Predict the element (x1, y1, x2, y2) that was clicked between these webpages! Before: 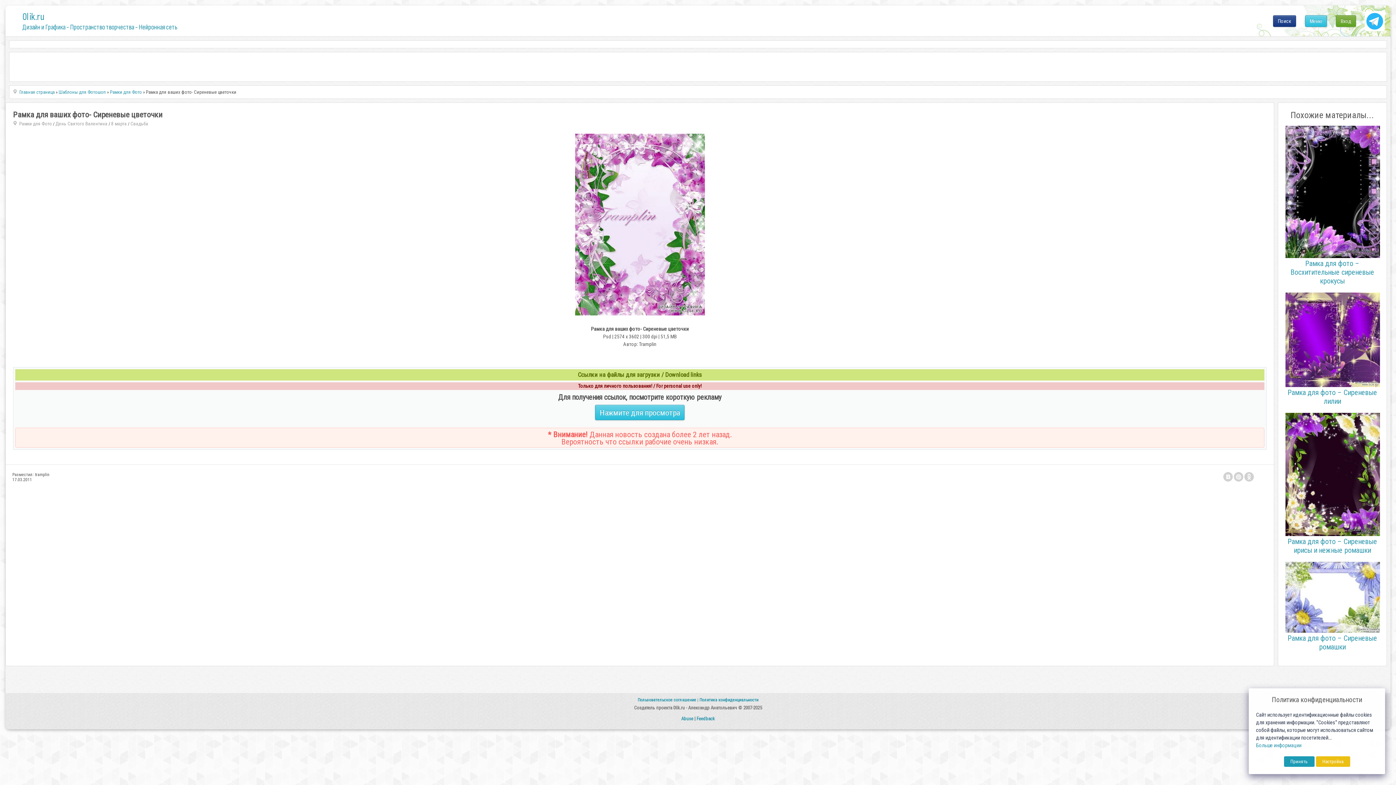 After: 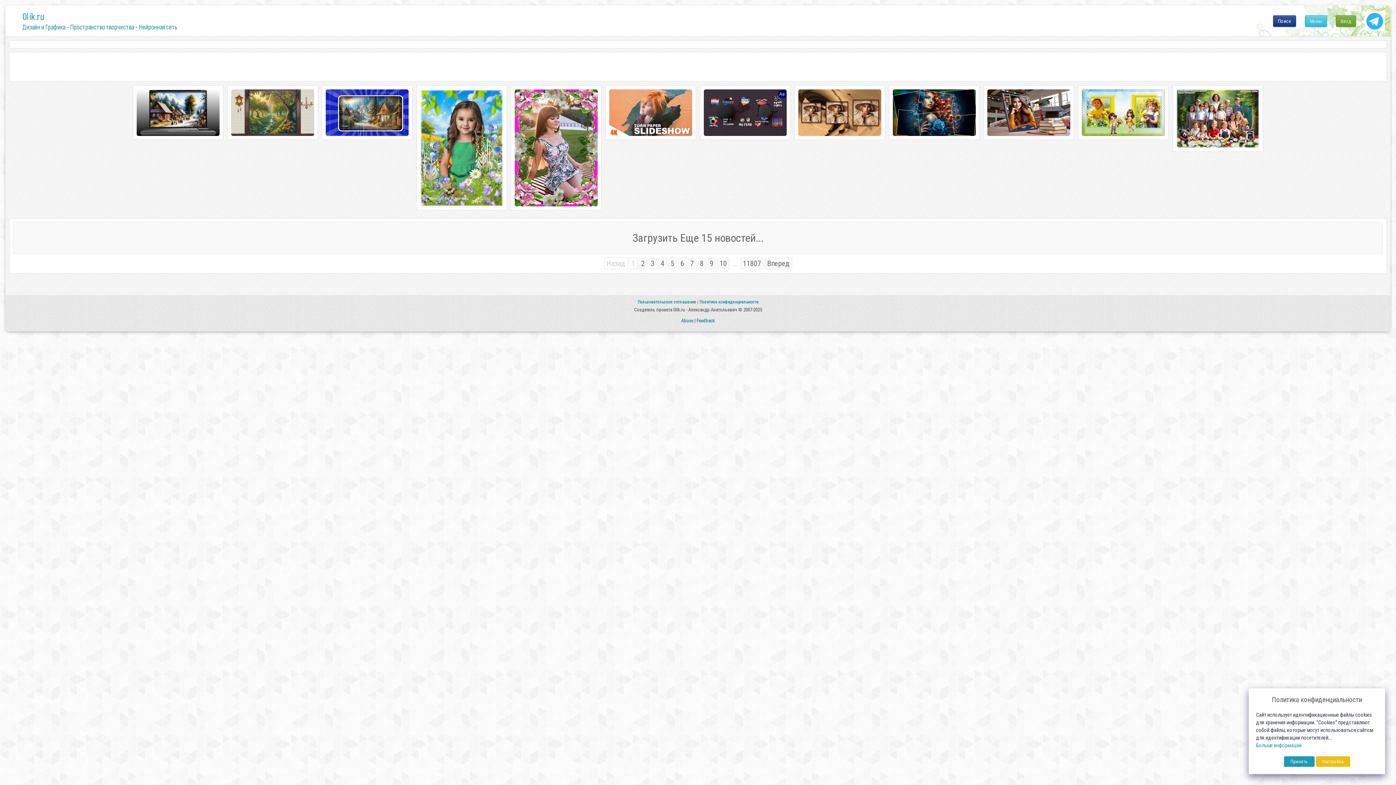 Action: bbox: (19, 89, 54, 94) label: Главная страница